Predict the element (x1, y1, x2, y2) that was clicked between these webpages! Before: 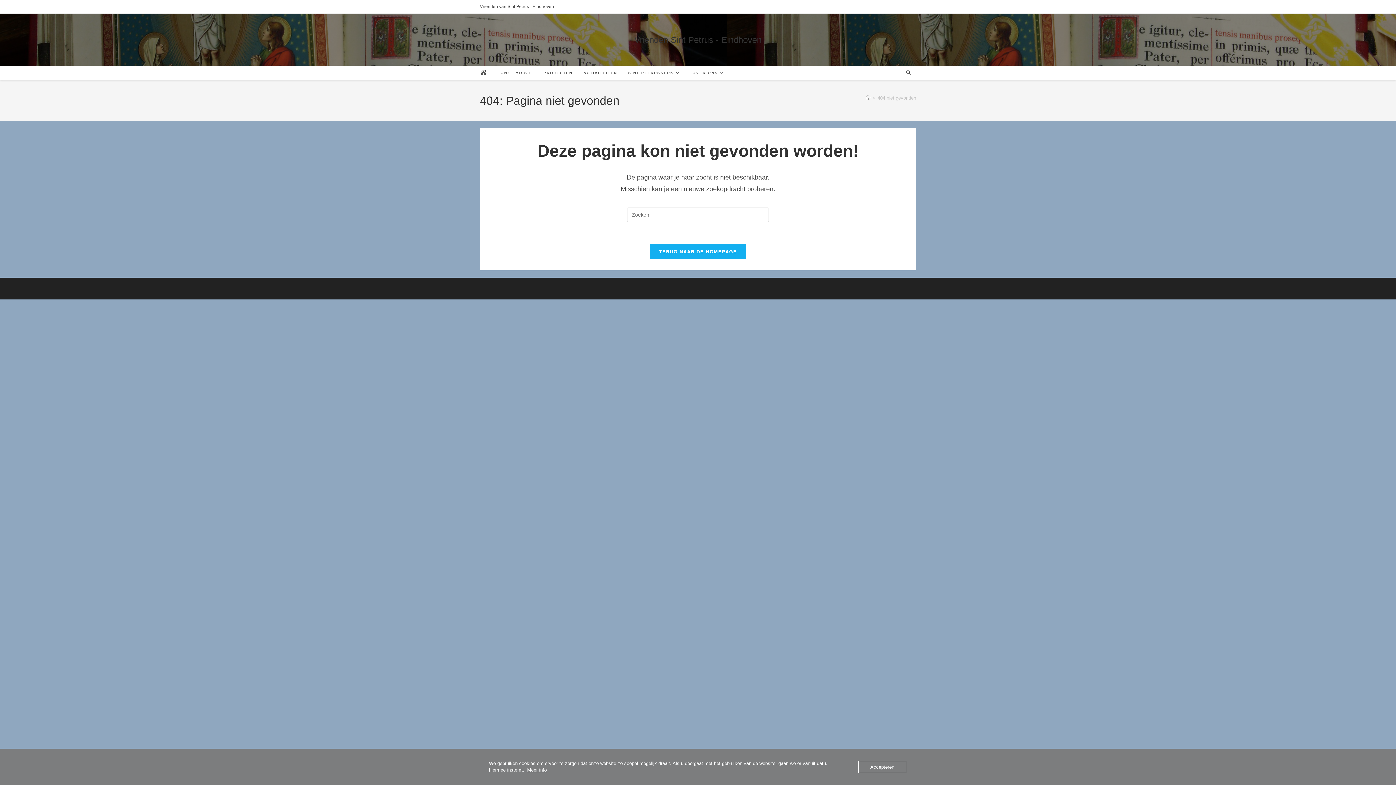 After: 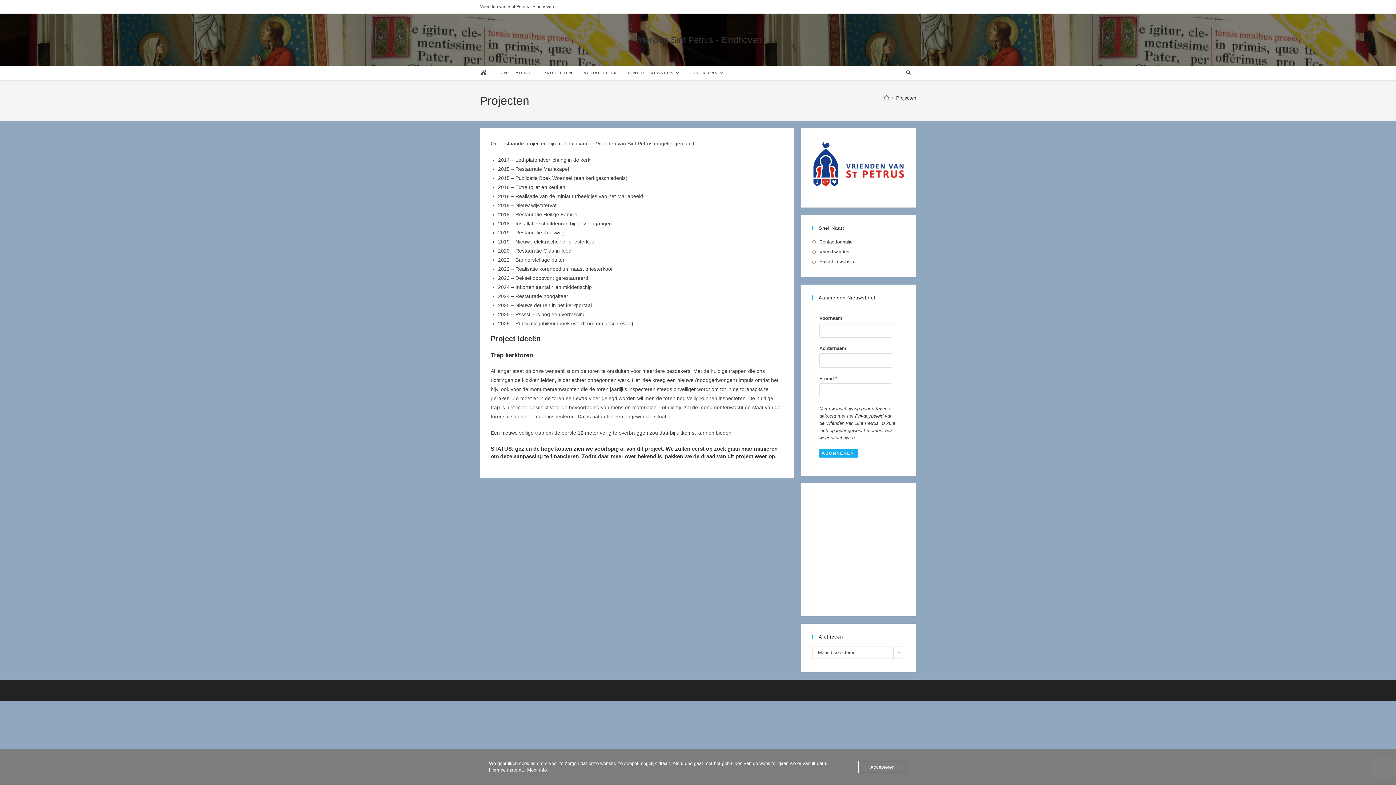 Action: bbox: (538, 65, 578, 80) label: PROJECTEN